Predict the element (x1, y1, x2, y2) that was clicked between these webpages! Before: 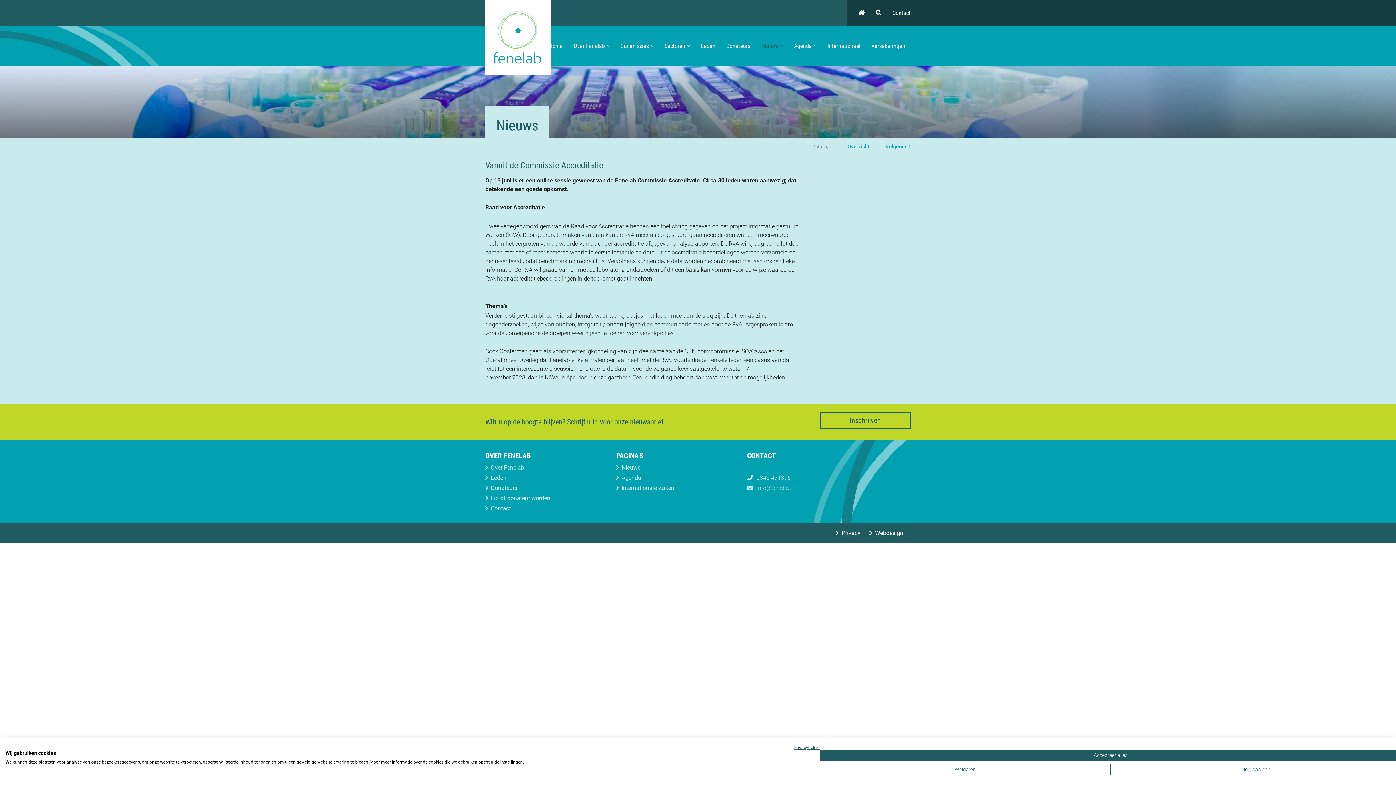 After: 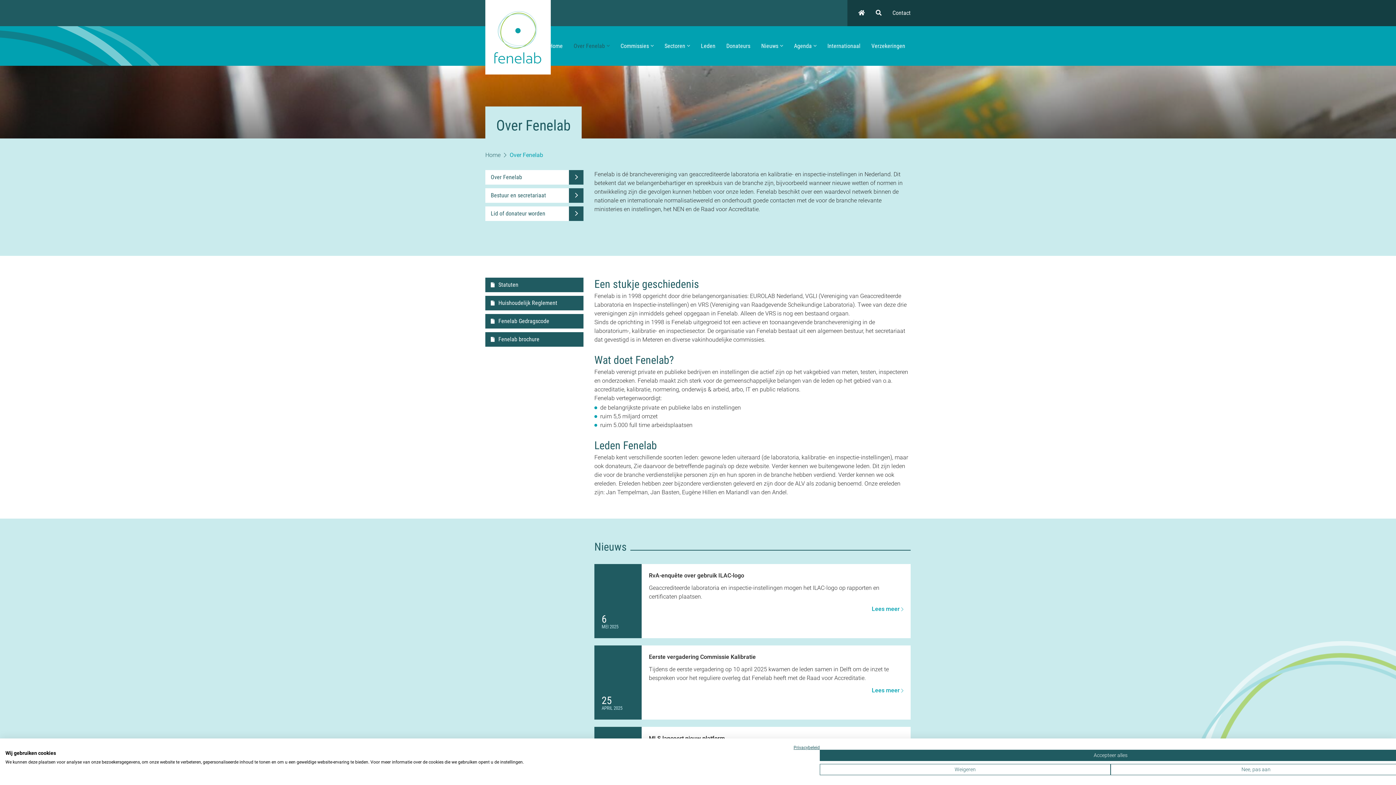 Action: bbox: (568, 26, 615, 65) label: Over Fenelab